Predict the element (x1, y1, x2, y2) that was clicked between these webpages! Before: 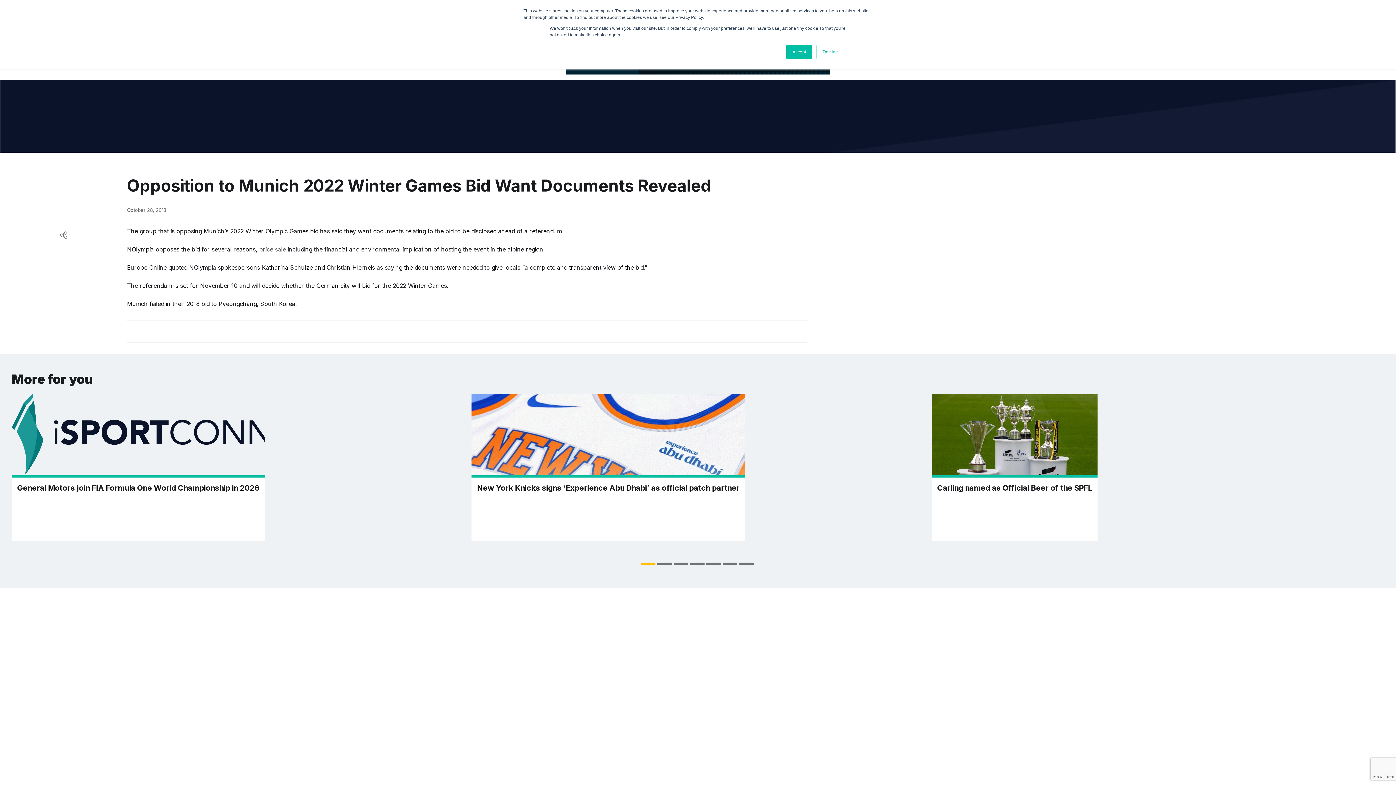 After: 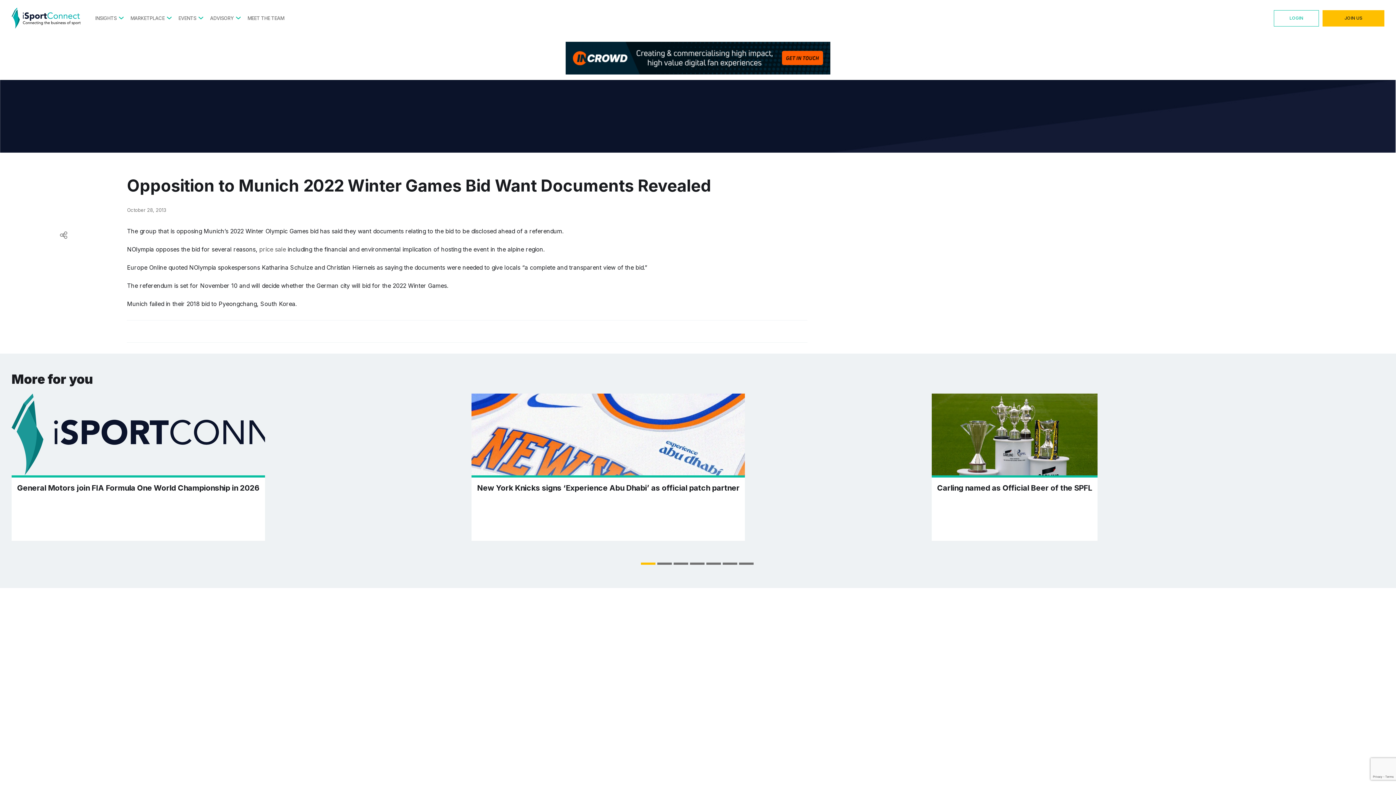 Action: bbox: (816, 44, 844, 59) label: Decline